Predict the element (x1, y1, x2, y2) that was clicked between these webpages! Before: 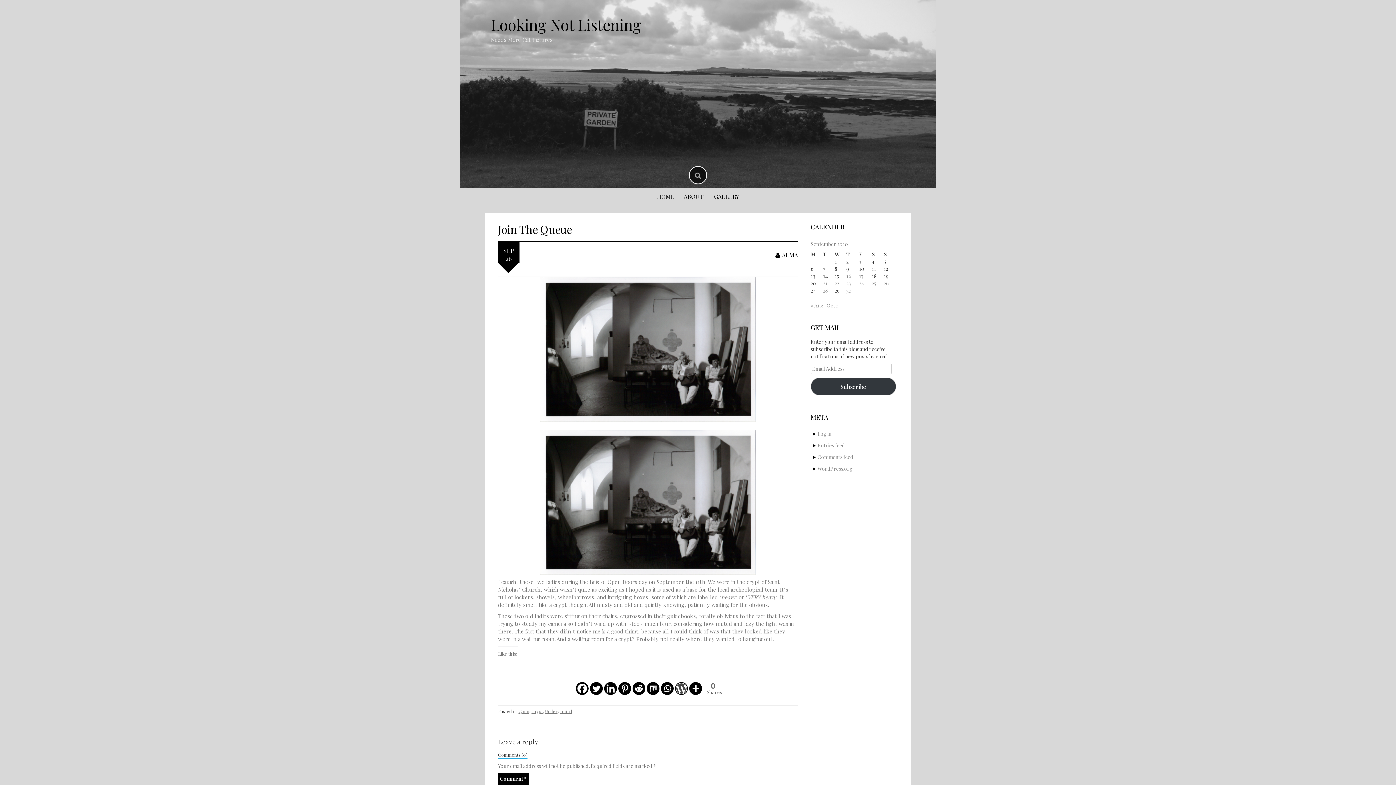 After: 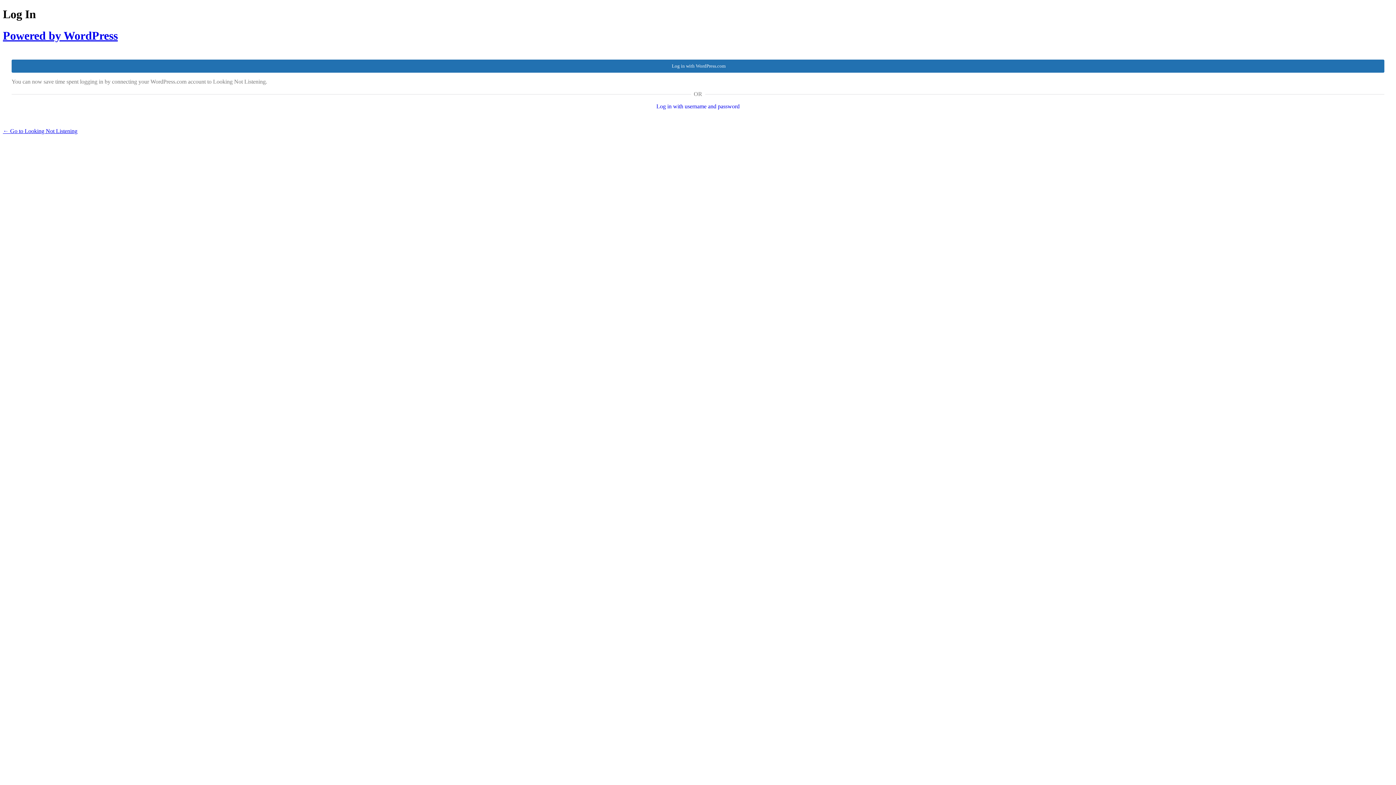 Action: label: Log in bbox: (817, 430, 831, 437)